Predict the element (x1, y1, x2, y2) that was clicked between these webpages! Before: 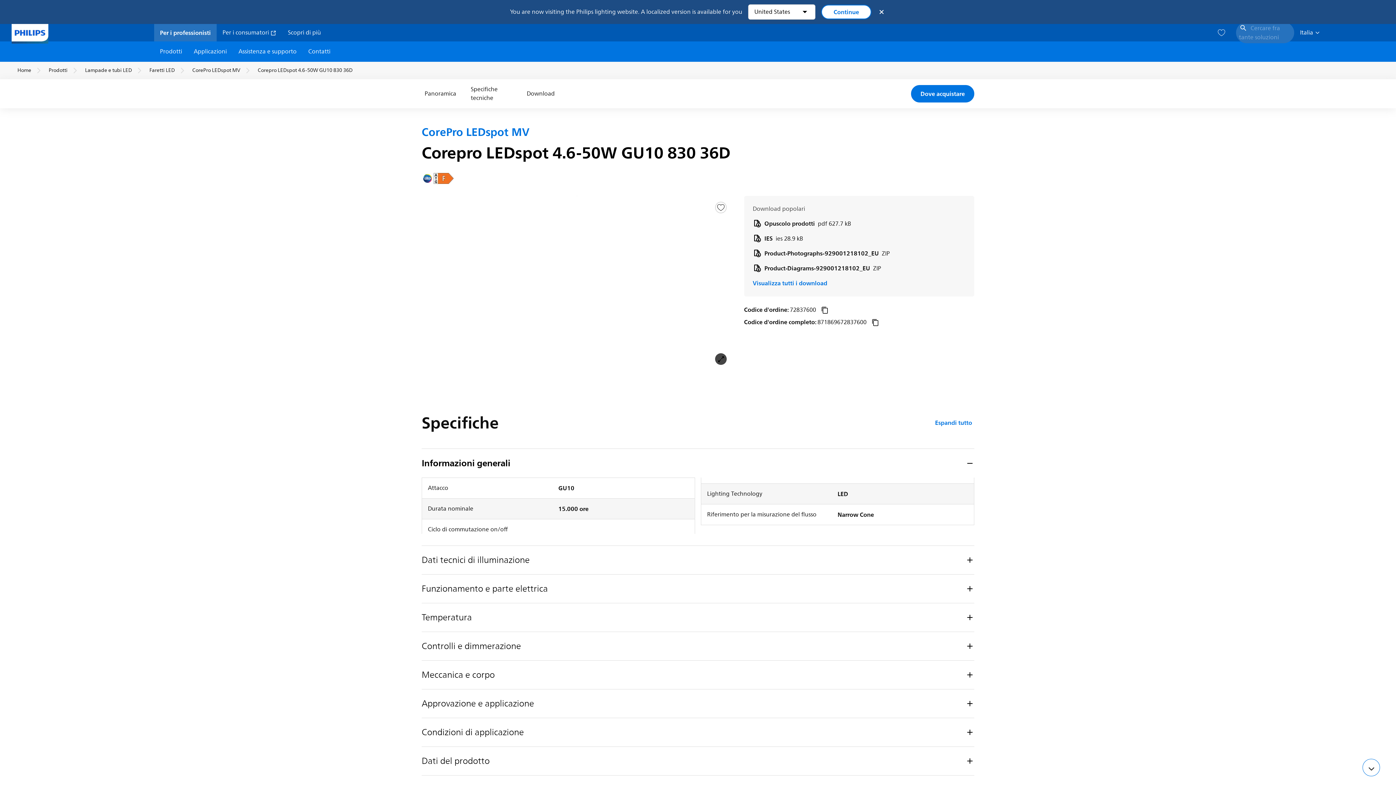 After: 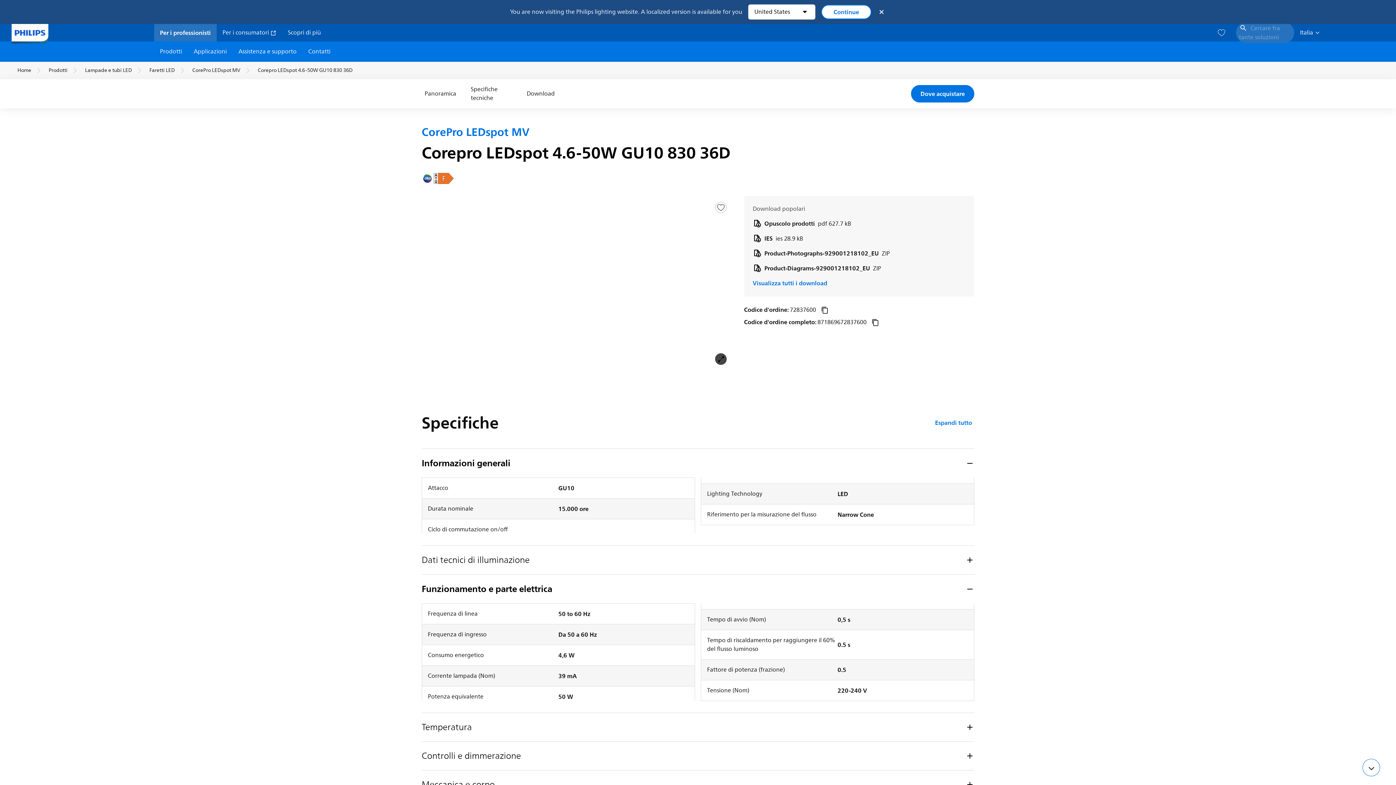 Action: label: Funzionamento e parte elettrica bbox: (421, 574, 974, 603)